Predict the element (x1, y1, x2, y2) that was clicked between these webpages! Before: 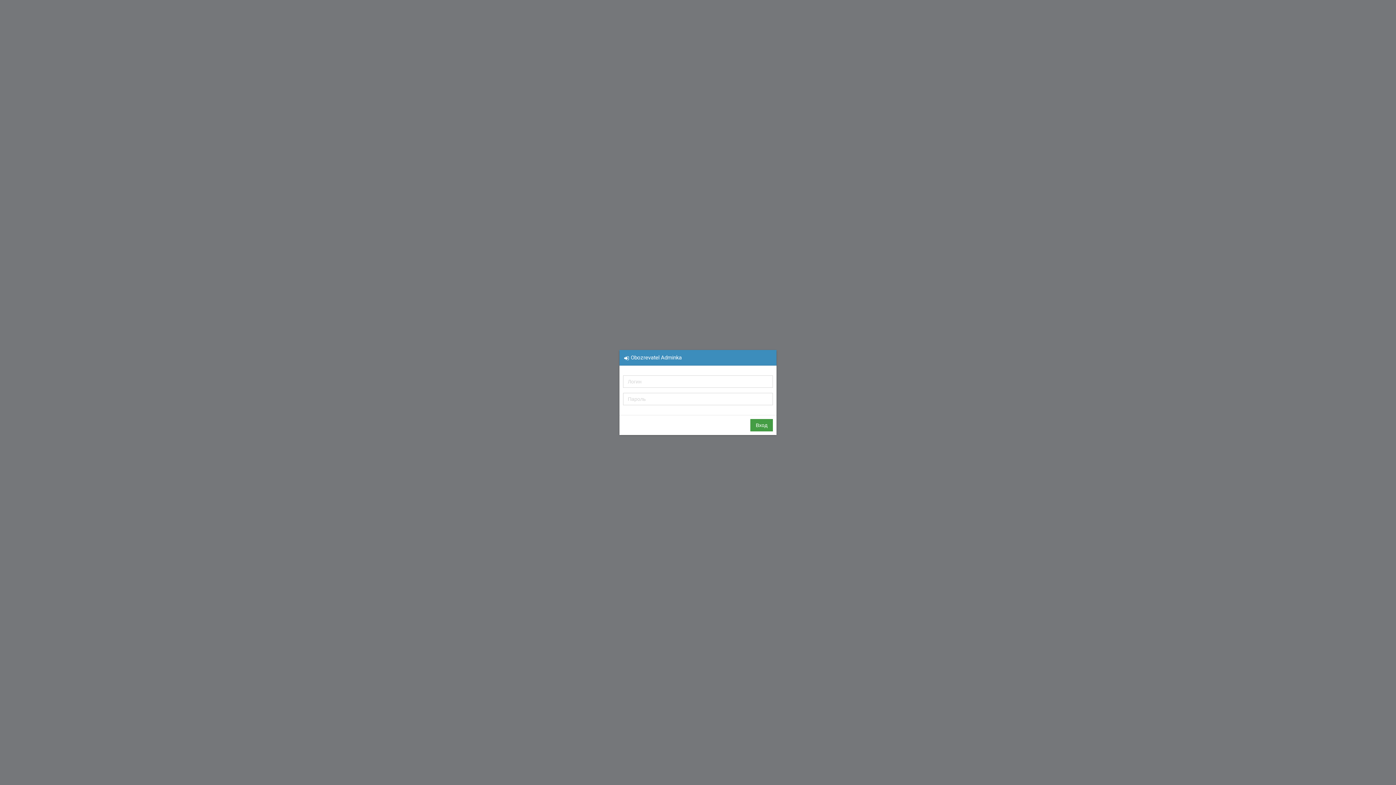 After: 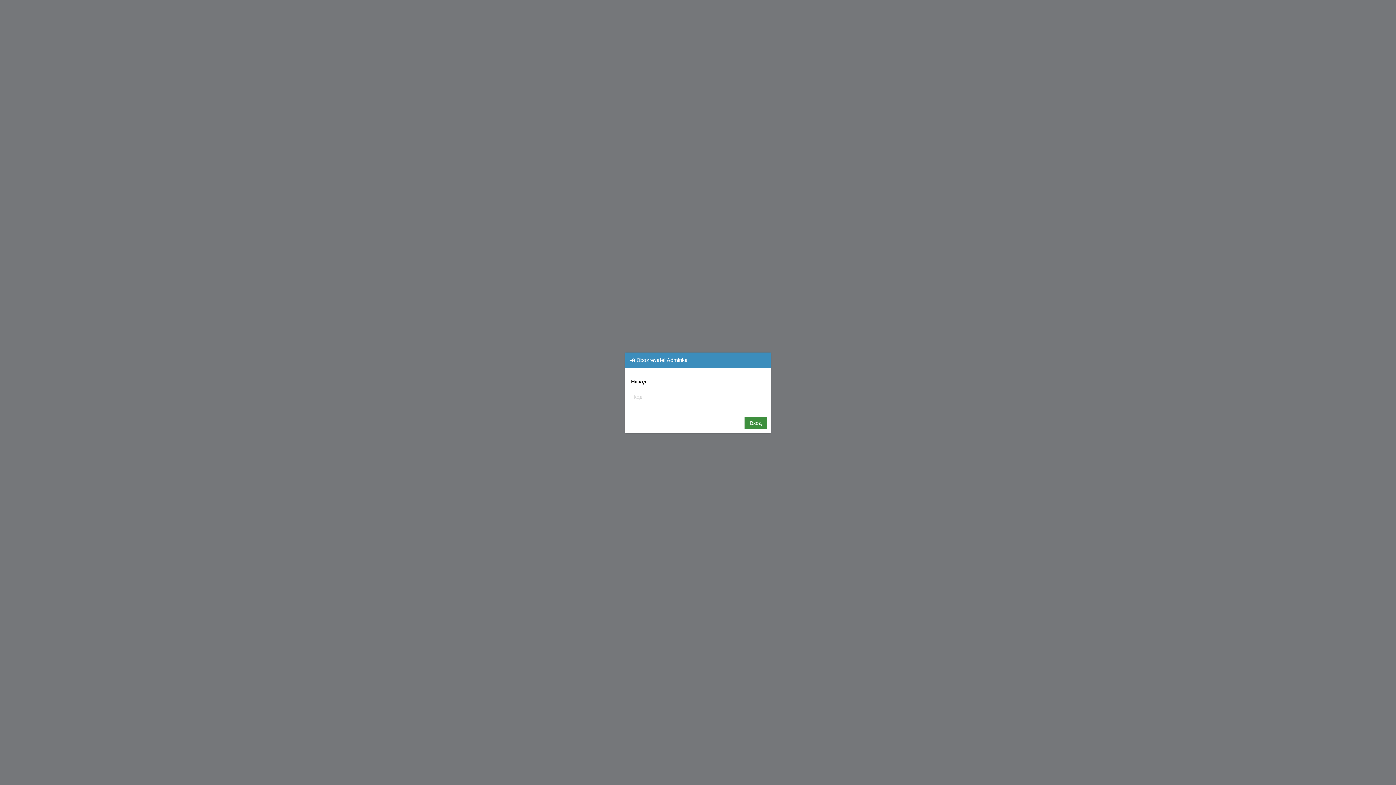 Action: label: Вход bbox: (750, 419, 773, 431)